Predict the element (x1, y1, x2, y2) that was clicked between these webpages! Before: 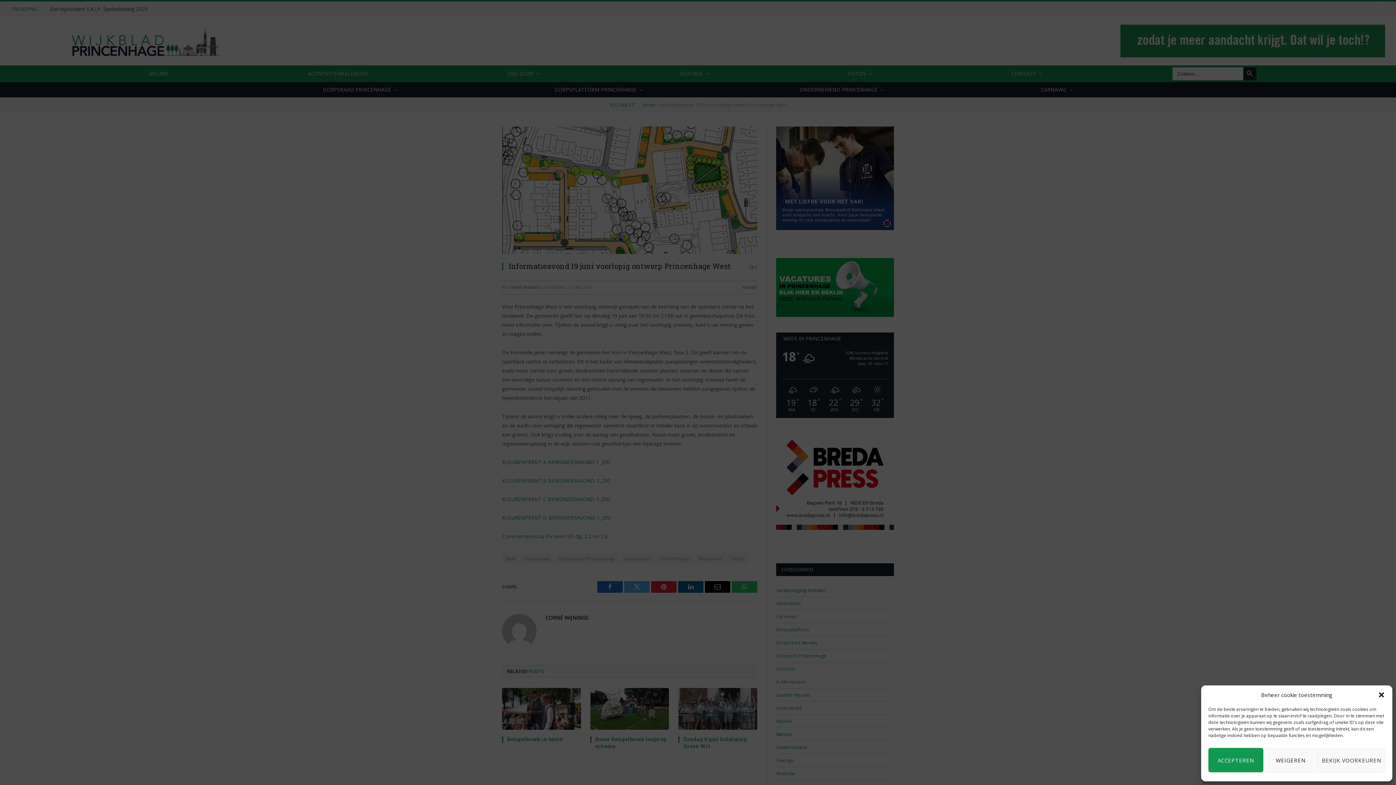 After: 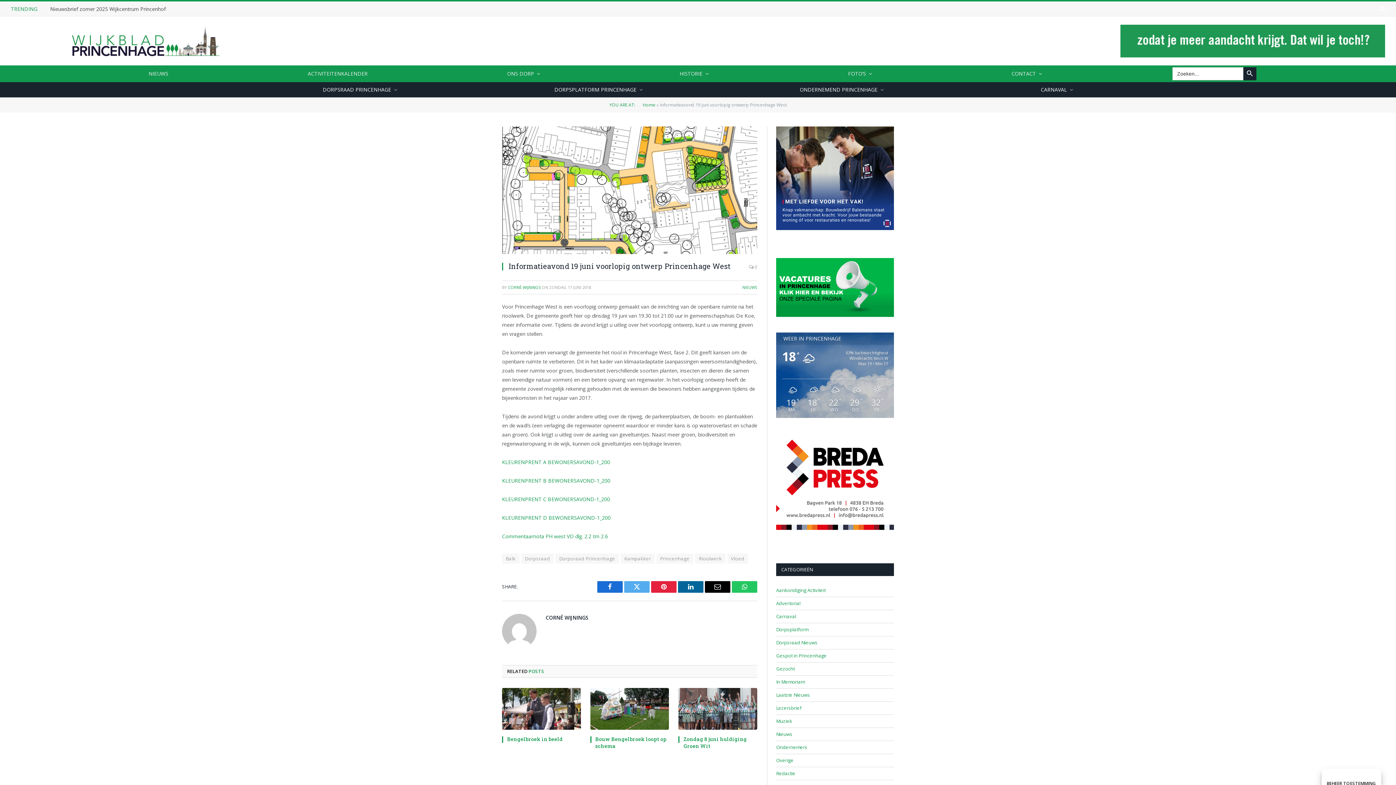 Action: label: WEIGEREN bbox: (1263, 748, 1318, 772)